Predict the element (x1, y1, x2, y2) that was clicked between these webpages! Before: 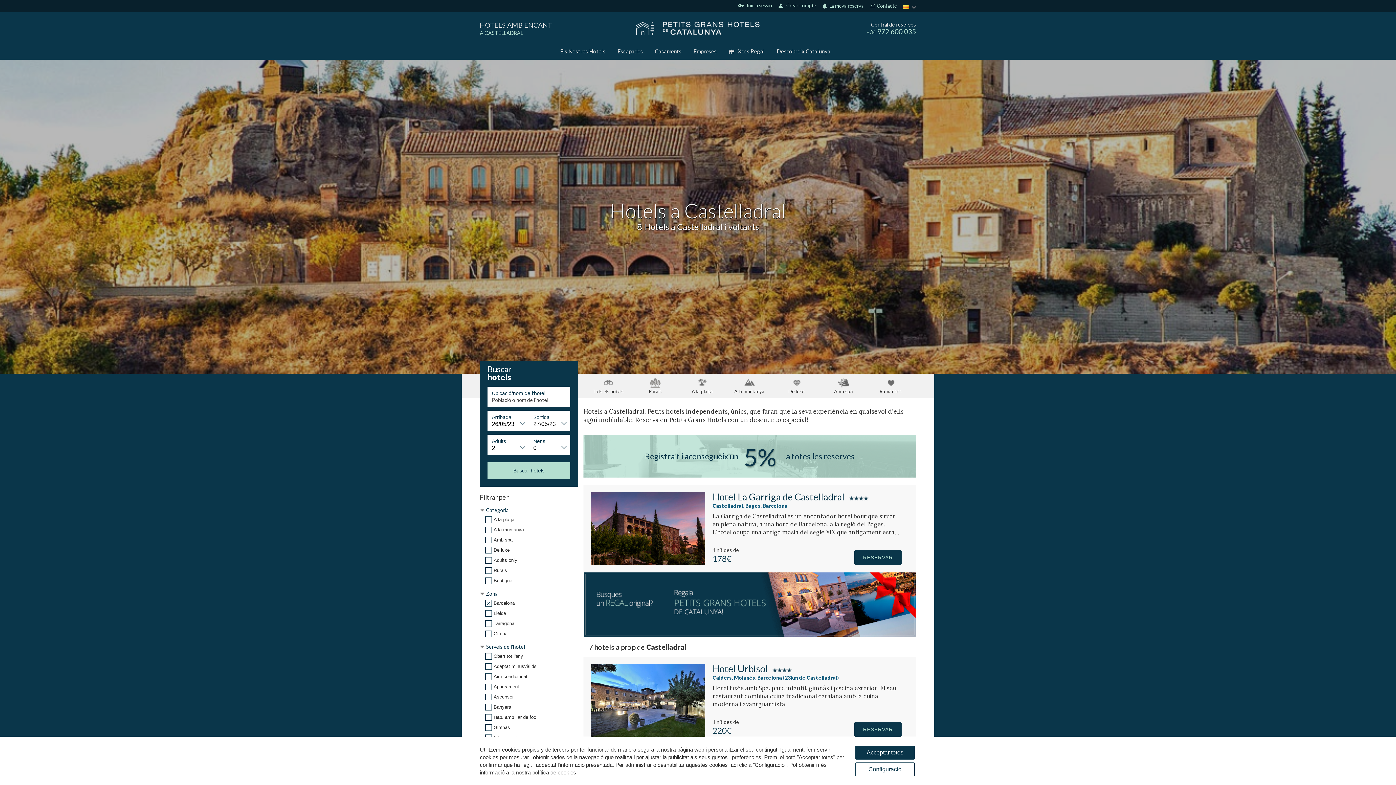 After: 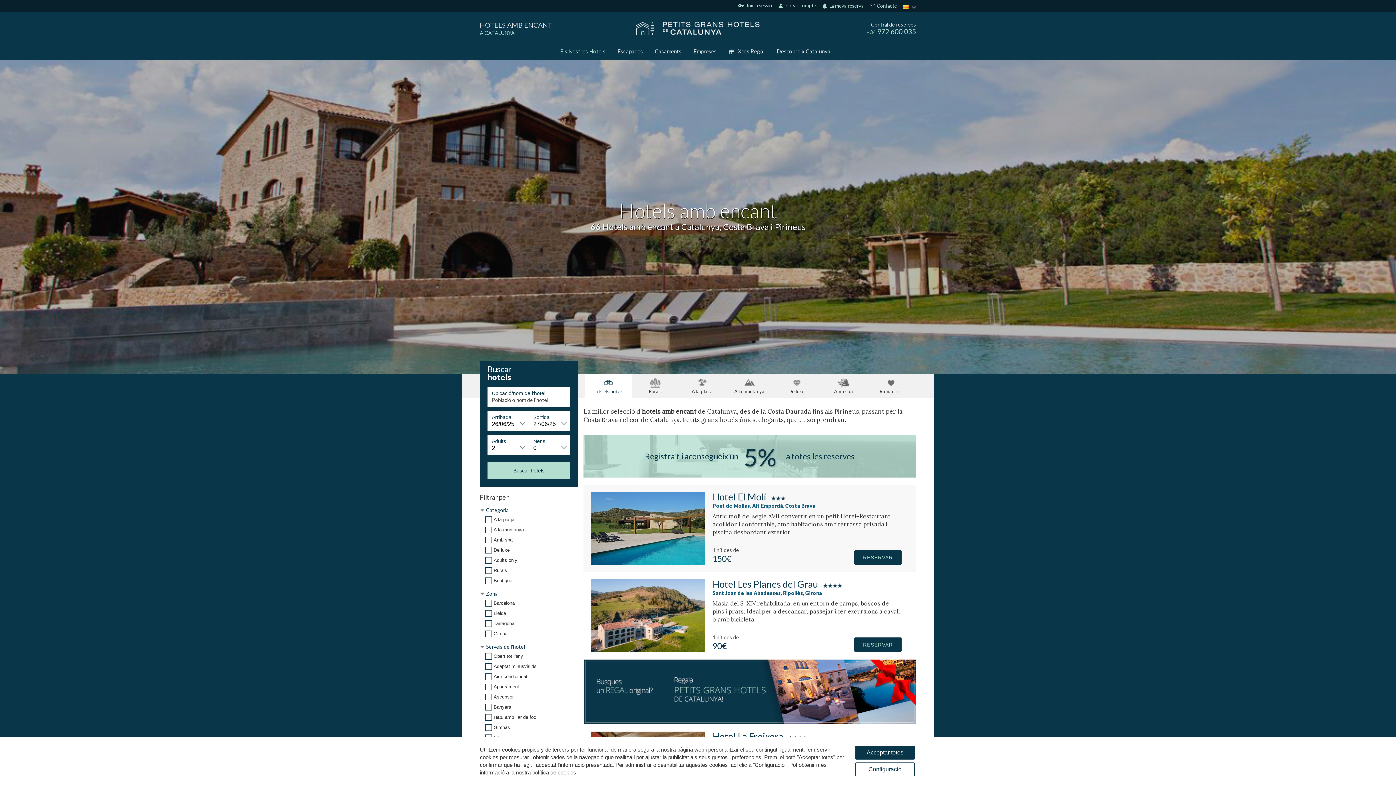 Action: label: Tots els hotels bbox: (584, 373, 631, 398)